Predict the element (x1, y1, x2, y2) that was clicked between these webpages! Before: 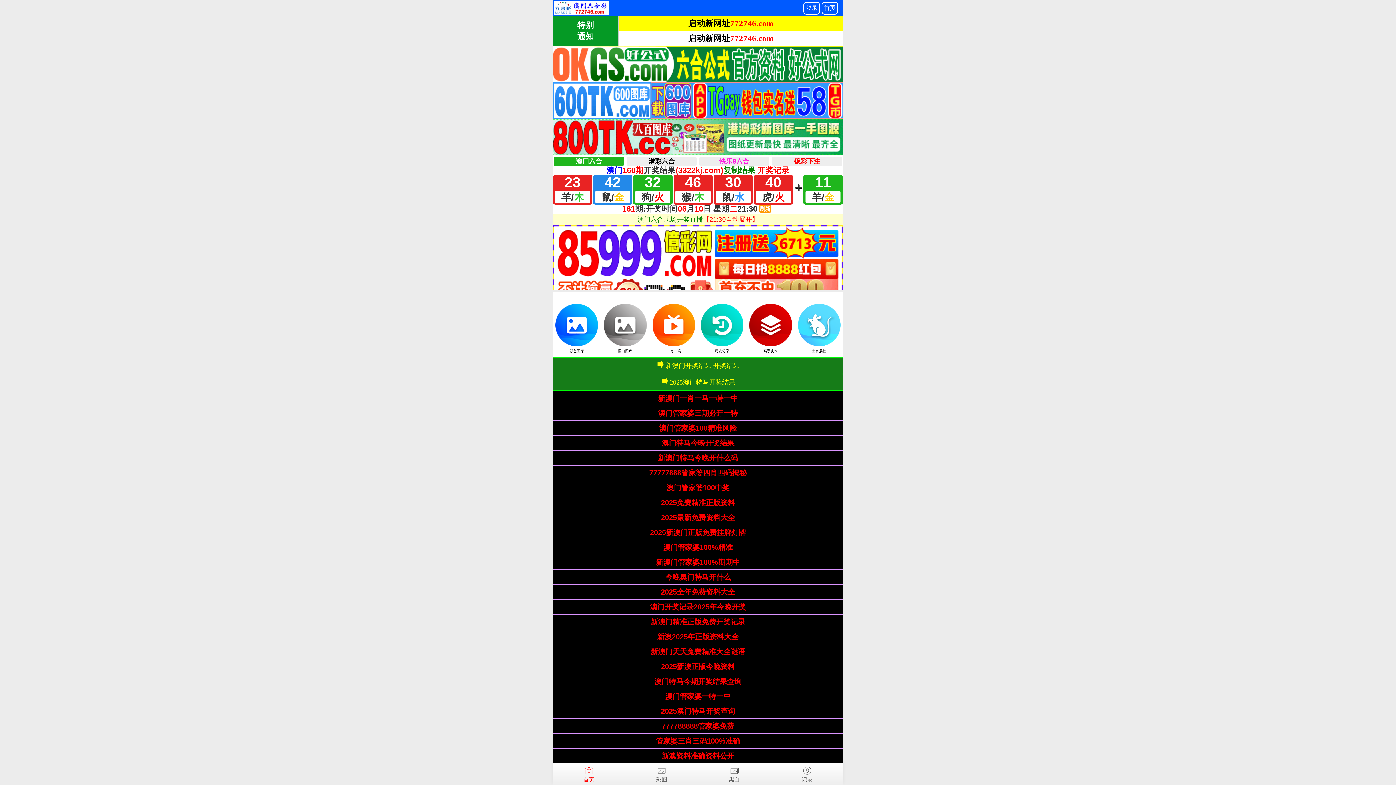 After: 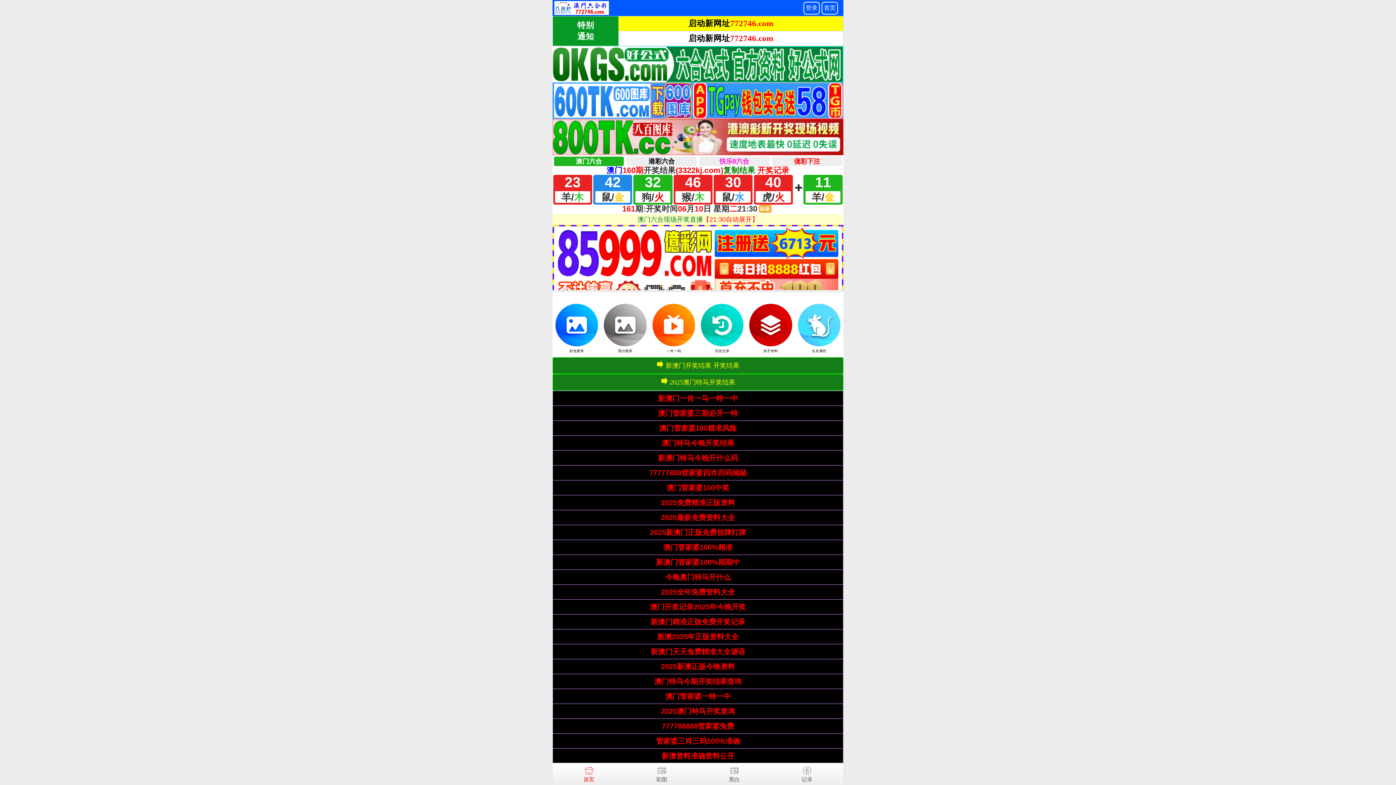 Action: bbox: (661, 513, 735, 521) label: 2025最新免费资料大全